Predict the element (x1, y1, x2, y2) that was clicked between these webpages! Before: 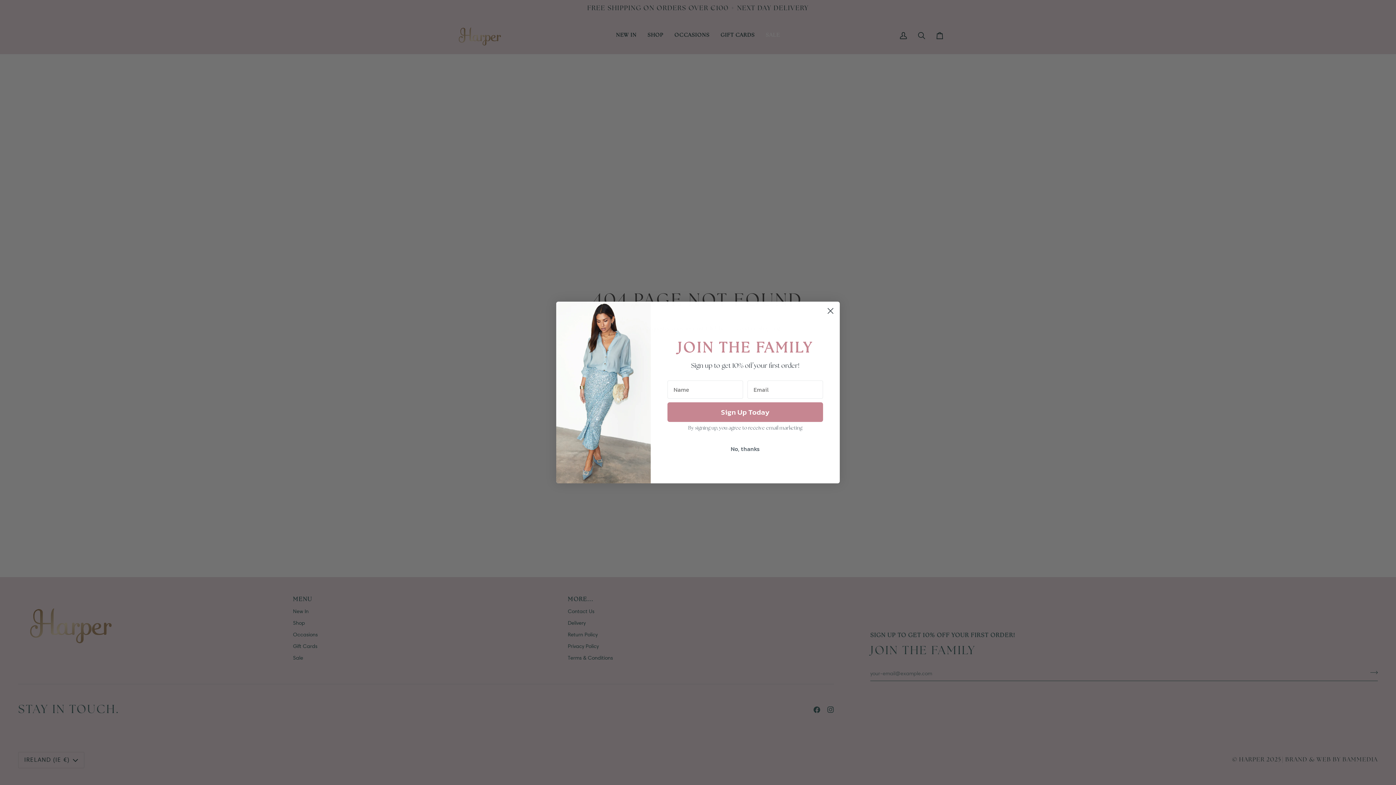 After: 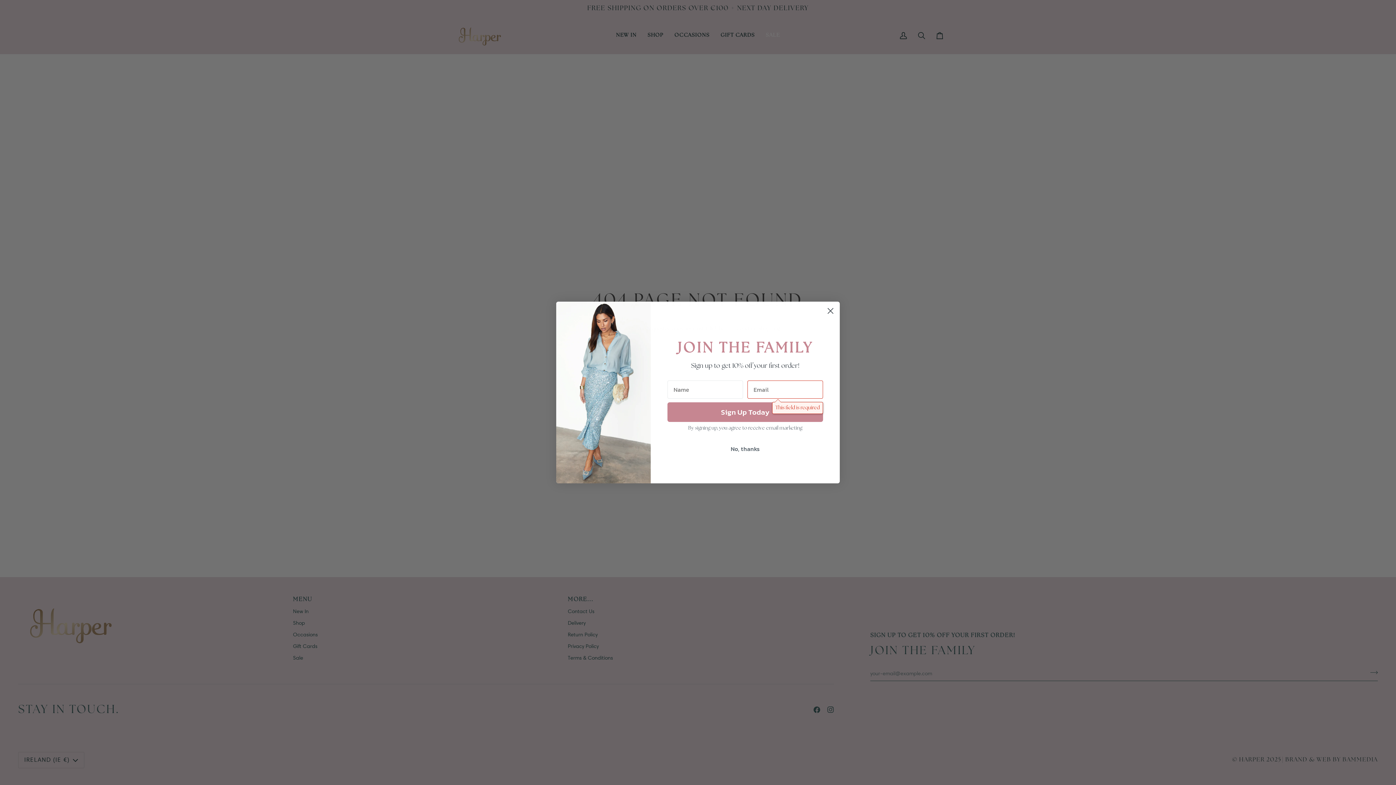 Action: label: Sign Up Today bbox: (667, 402, 823, 422)